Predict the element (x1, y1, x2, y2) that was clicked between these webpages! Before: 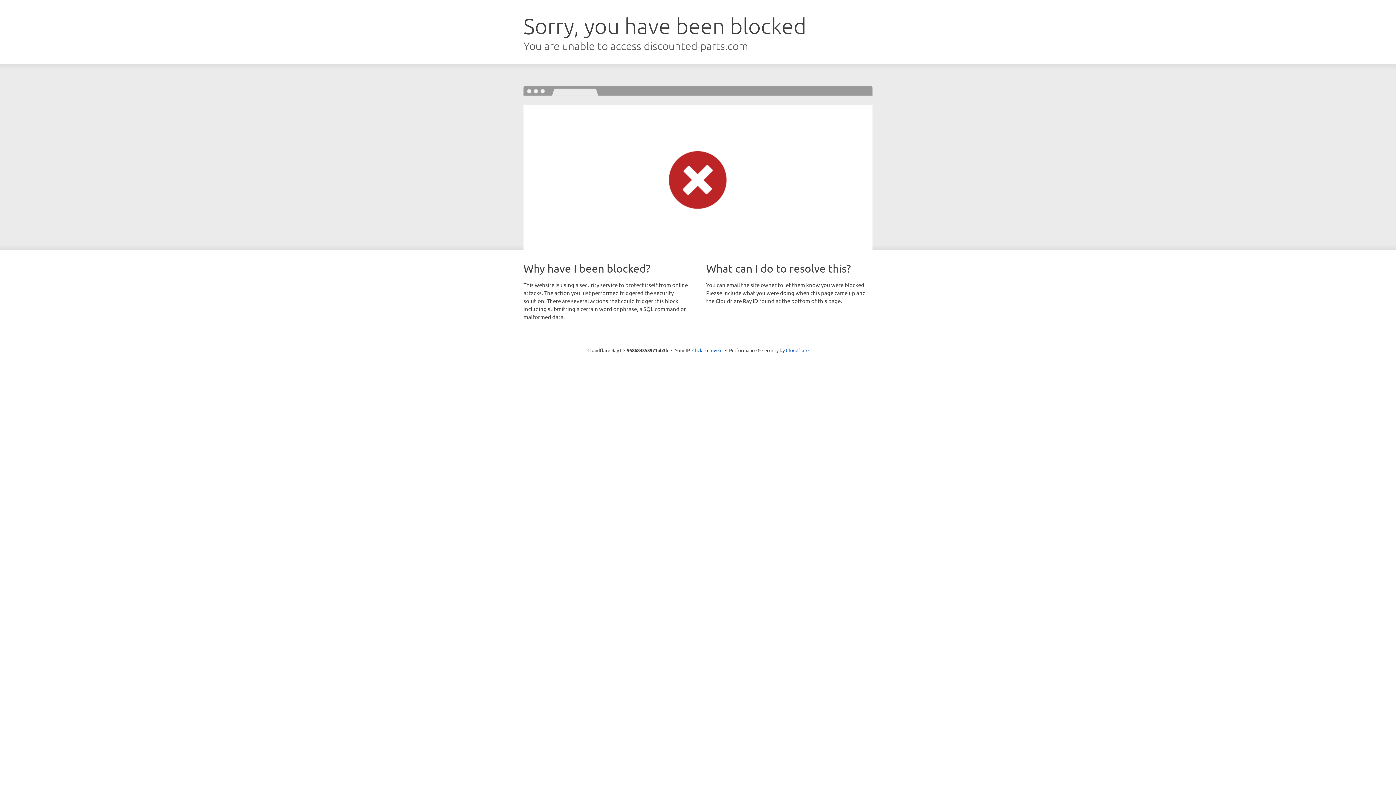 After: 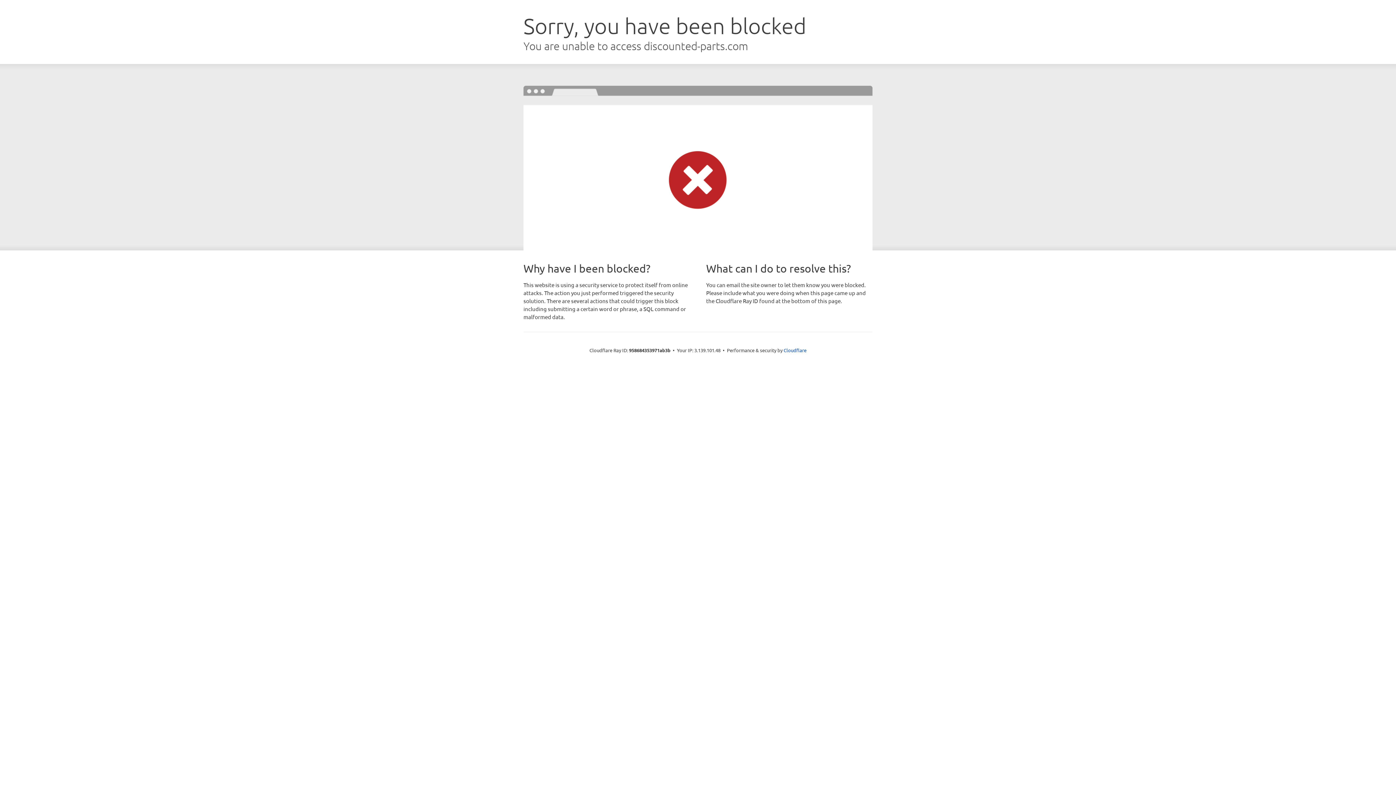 Action: bbox: (692, 346, 722, 353) label: Click to reveal